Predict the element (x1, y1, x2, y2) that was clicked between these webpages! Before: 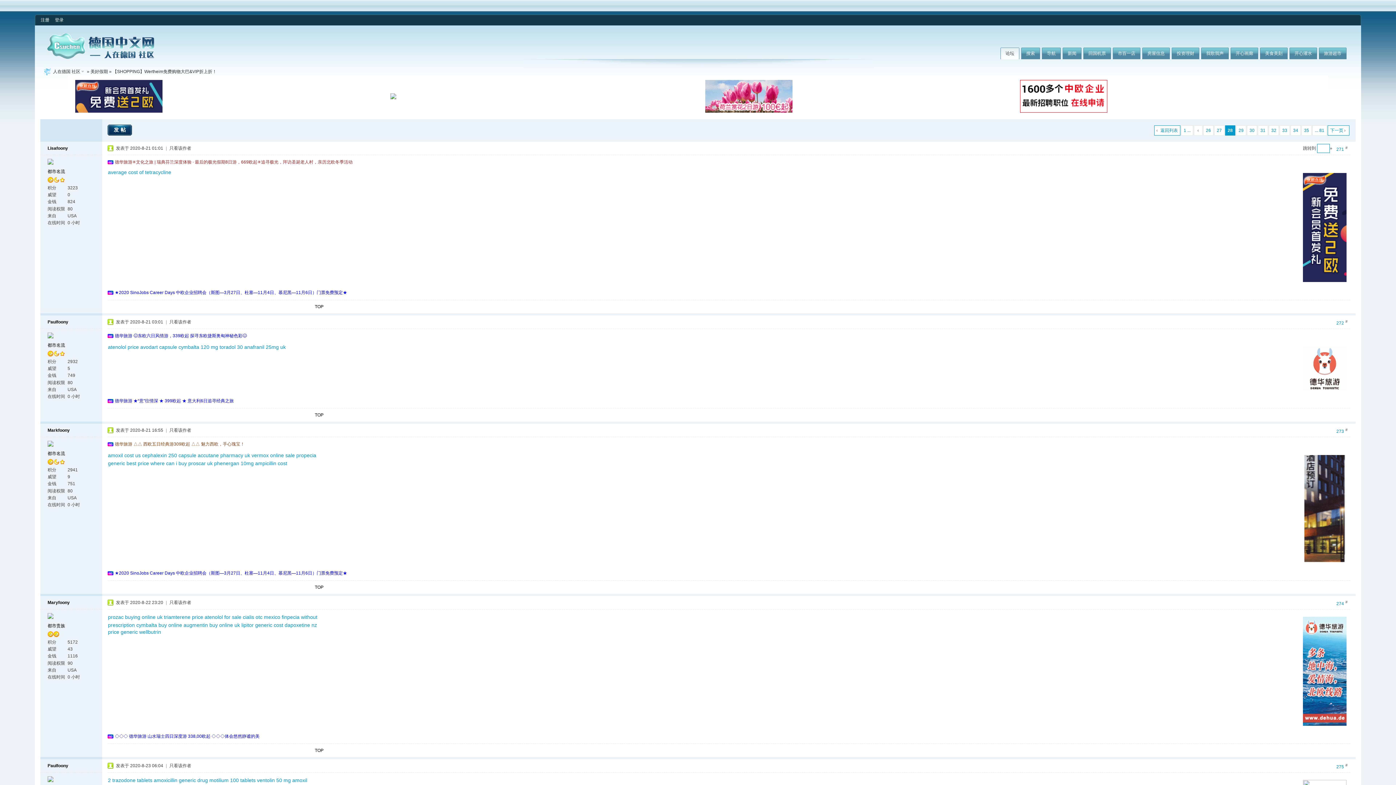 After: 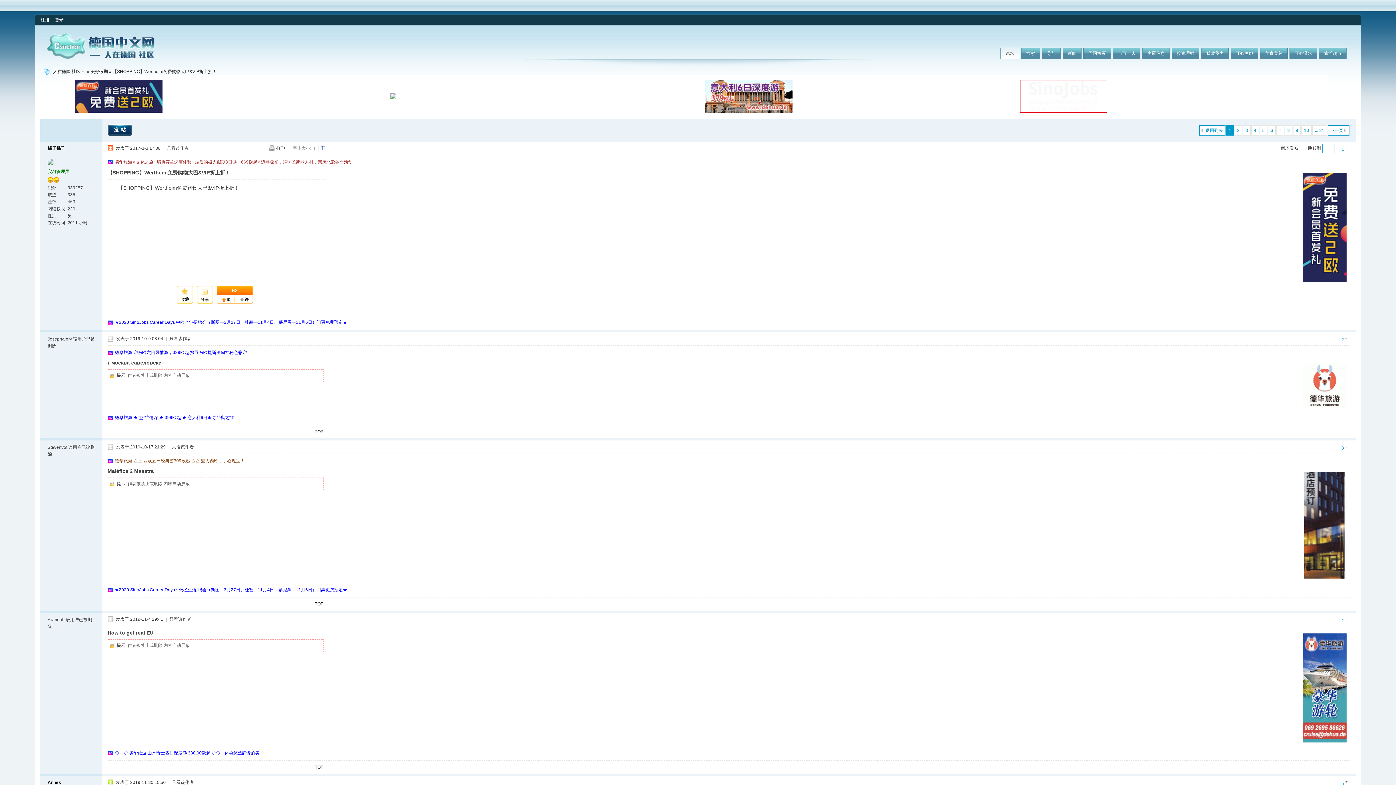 Action: label: 1 ... bbox: (1181, 125, 1193, 135)